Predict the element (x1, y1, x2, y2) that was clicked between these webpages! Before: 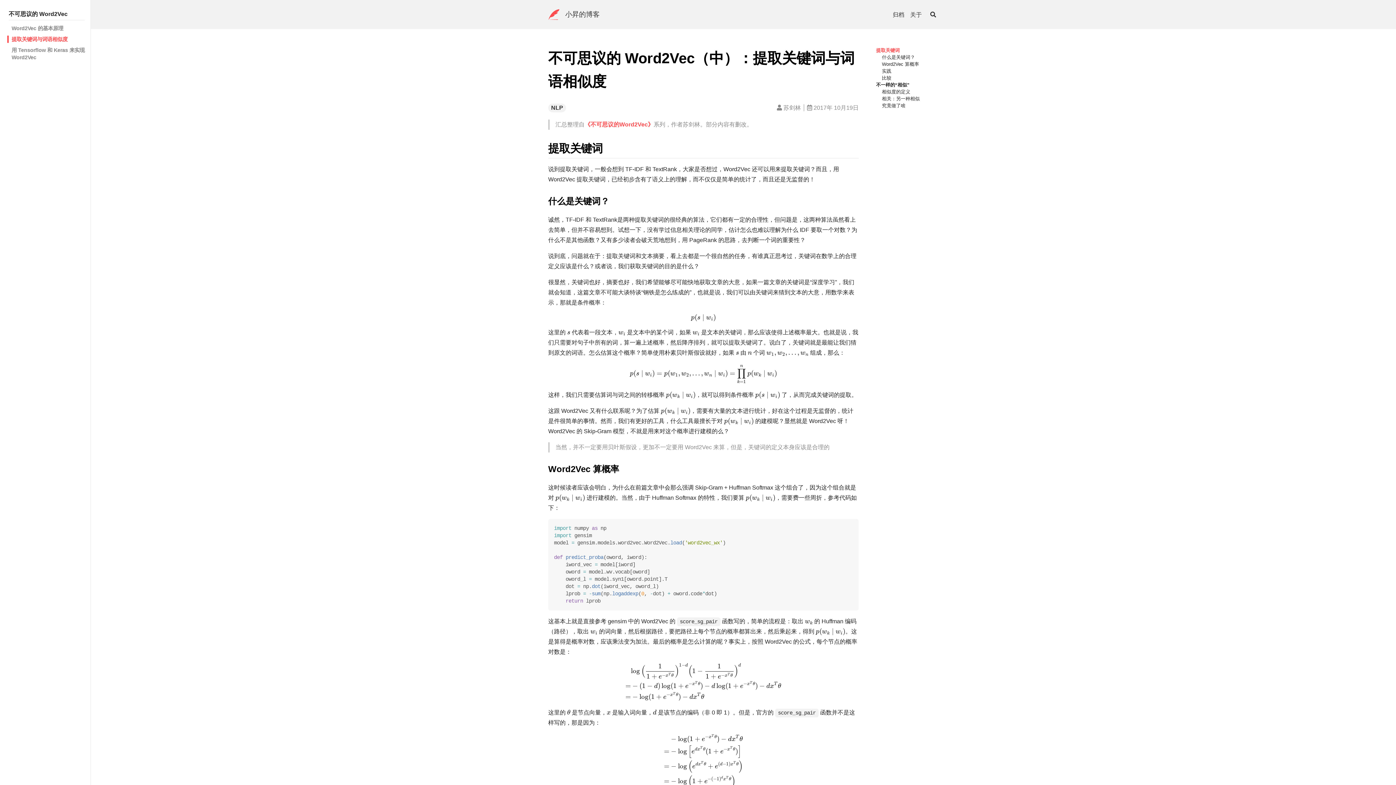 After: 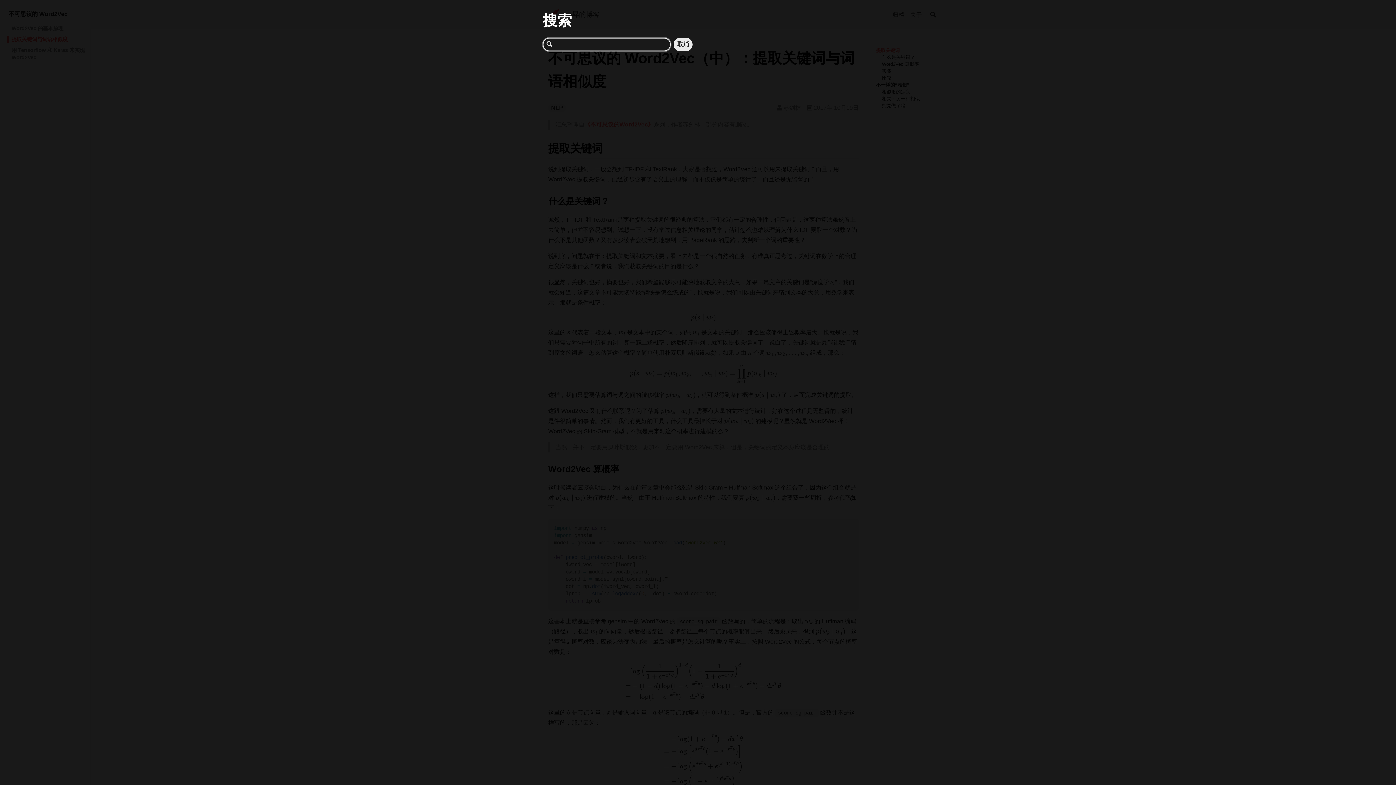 Action: bbox: (927, 9, 938, 20)